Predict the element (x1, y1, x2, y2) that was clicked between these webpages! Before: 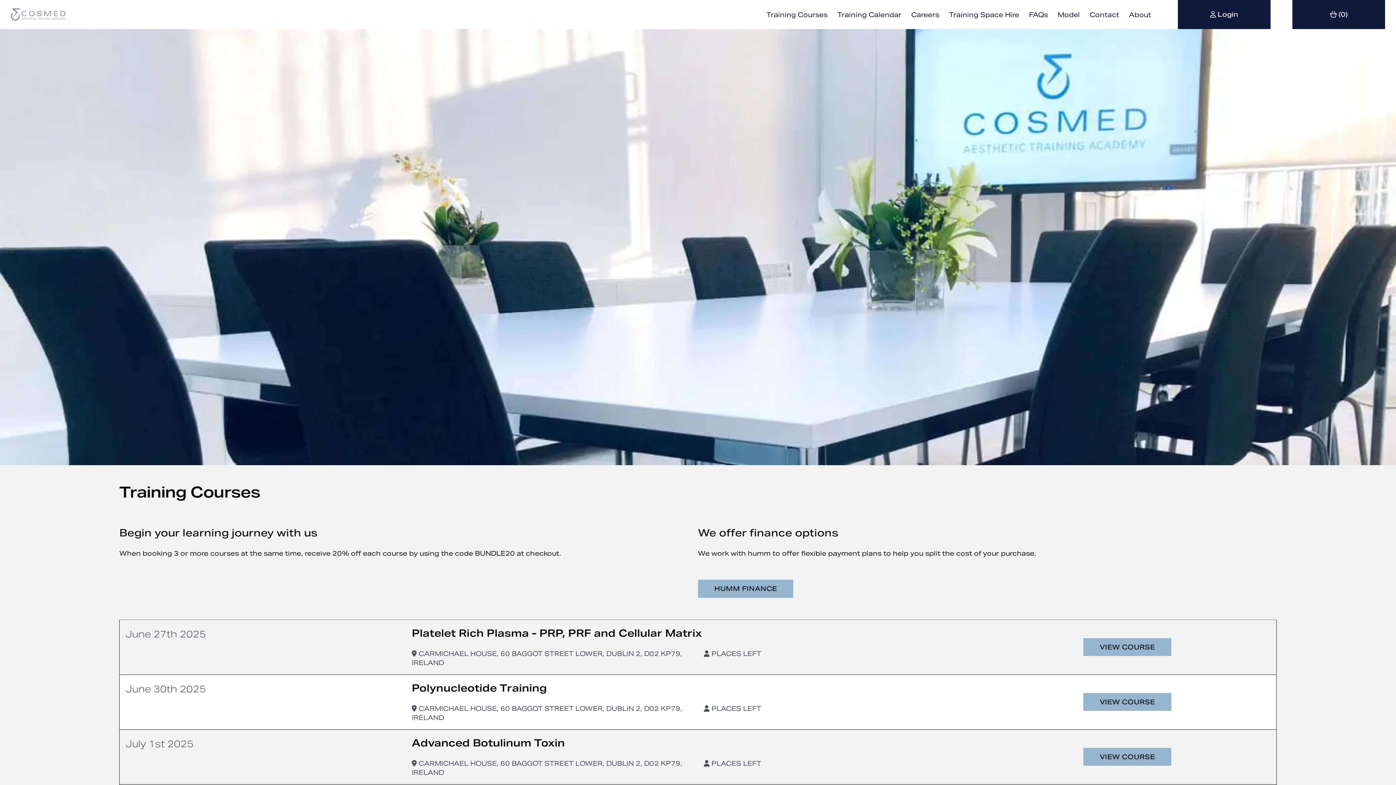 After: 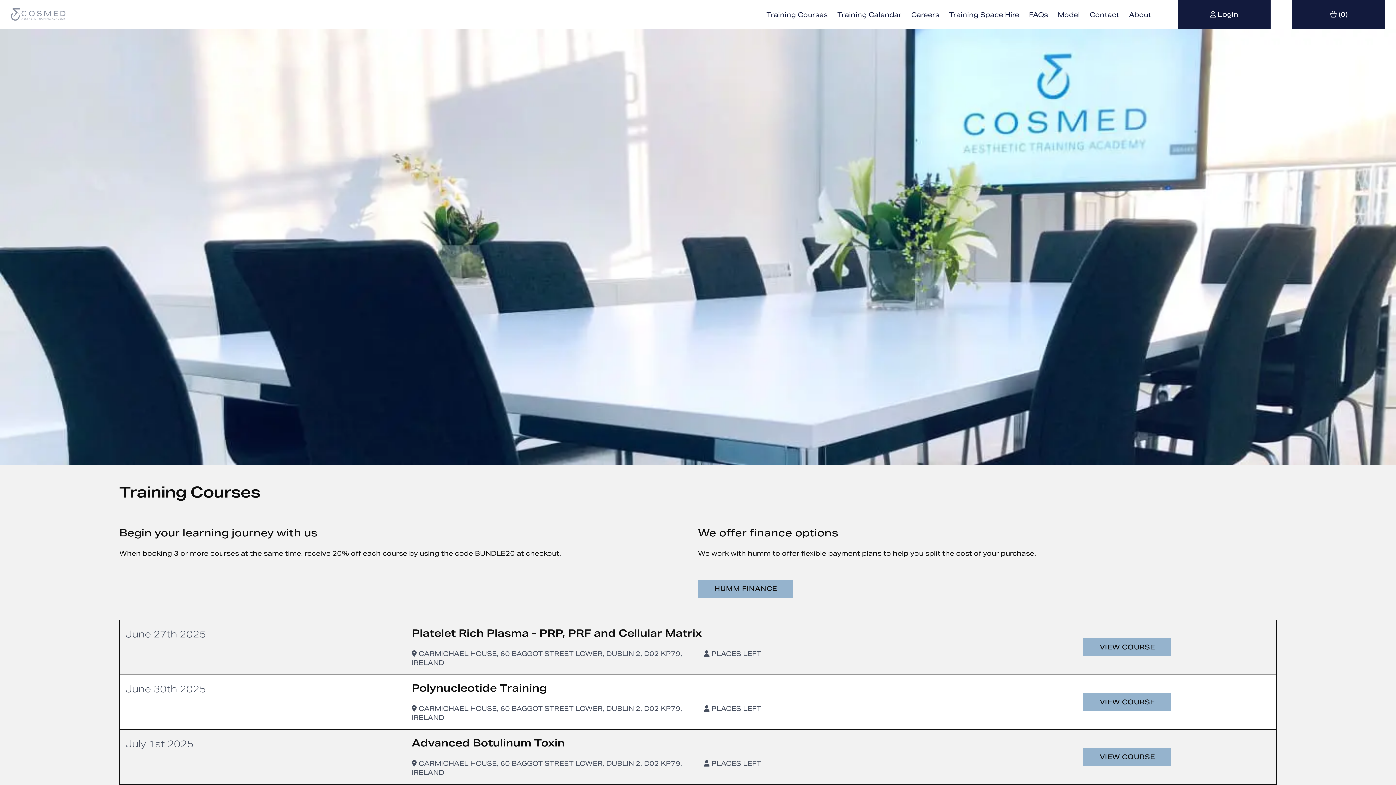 Action: bbox: (832, 6, 906, 22) label: Training Calendar